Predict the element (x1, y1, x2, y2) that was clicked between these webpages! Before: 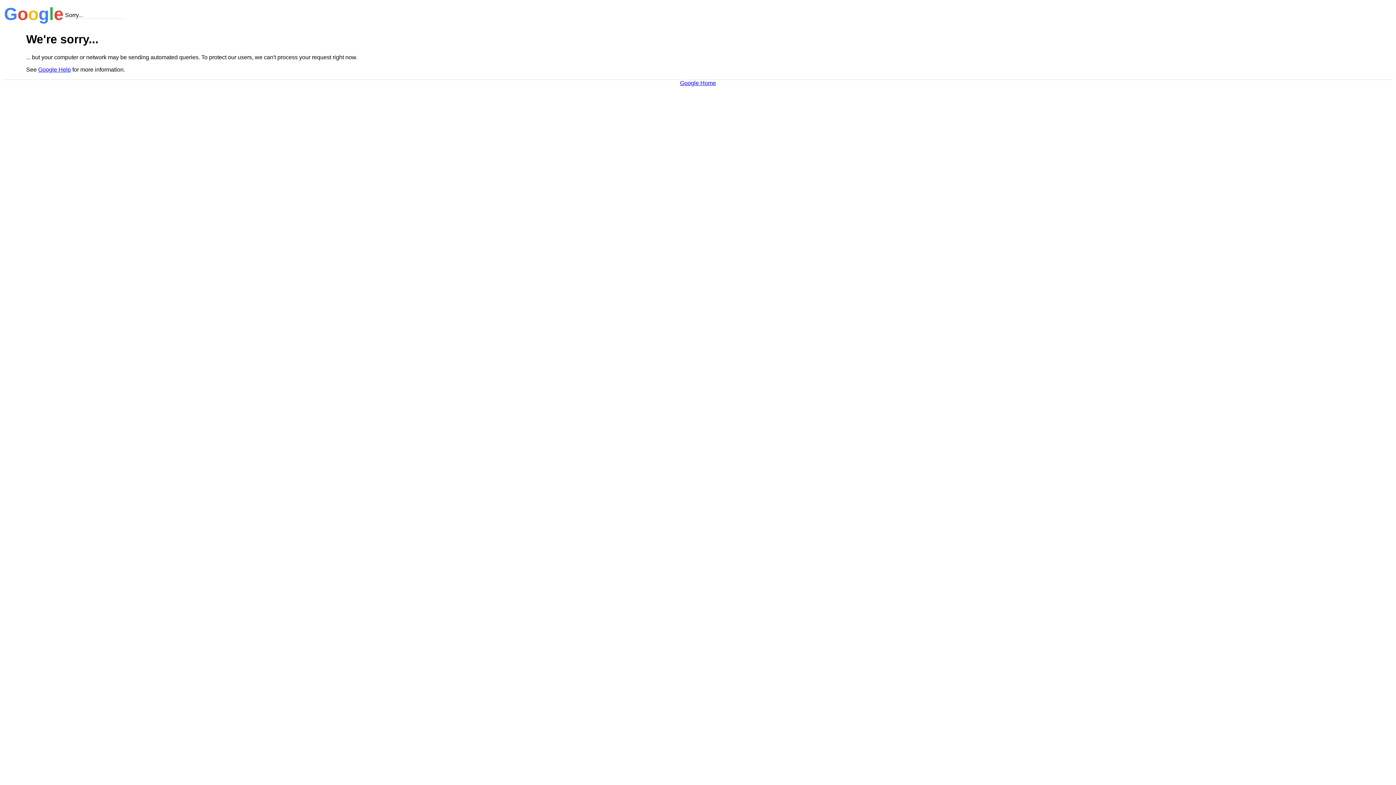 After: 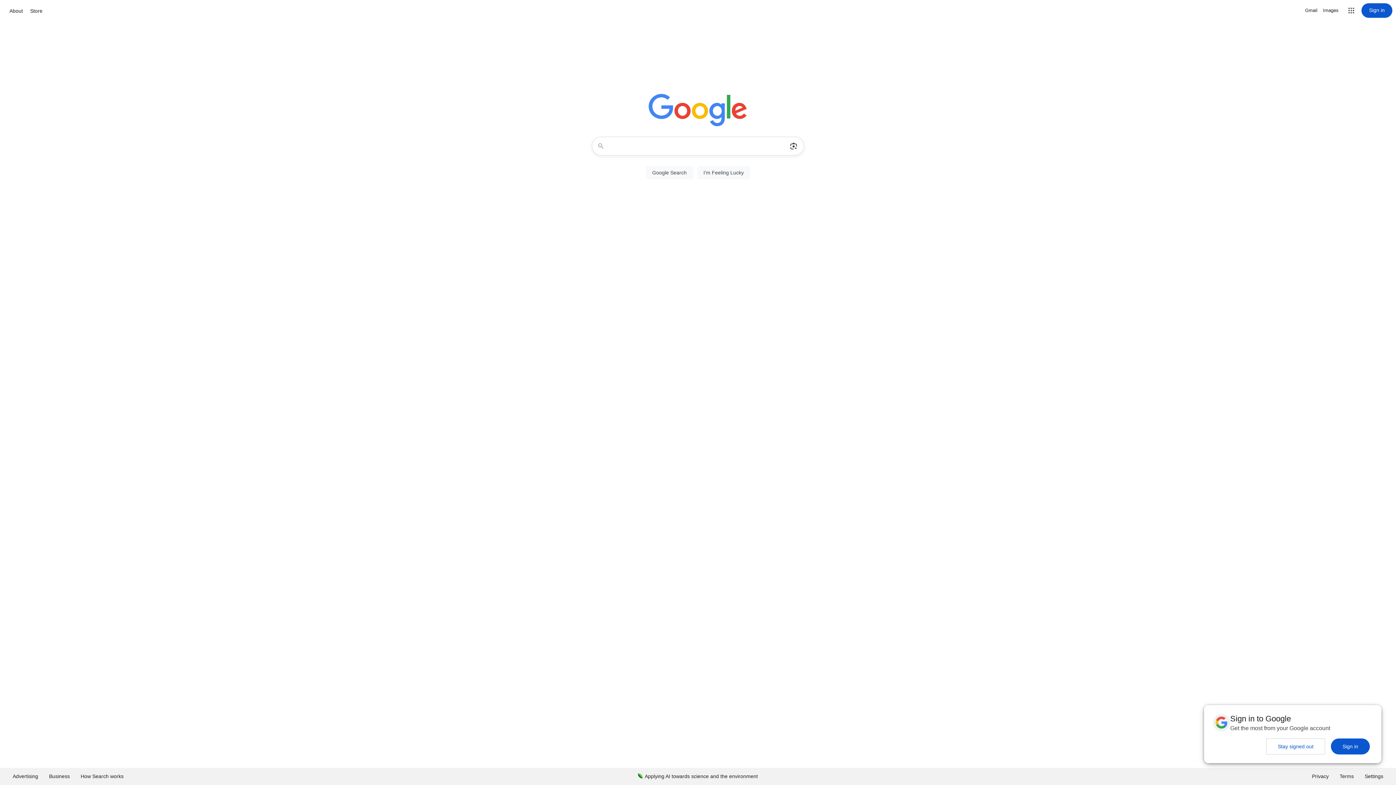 Action: label: Google Home bbox: (680, 79, 716, 86)